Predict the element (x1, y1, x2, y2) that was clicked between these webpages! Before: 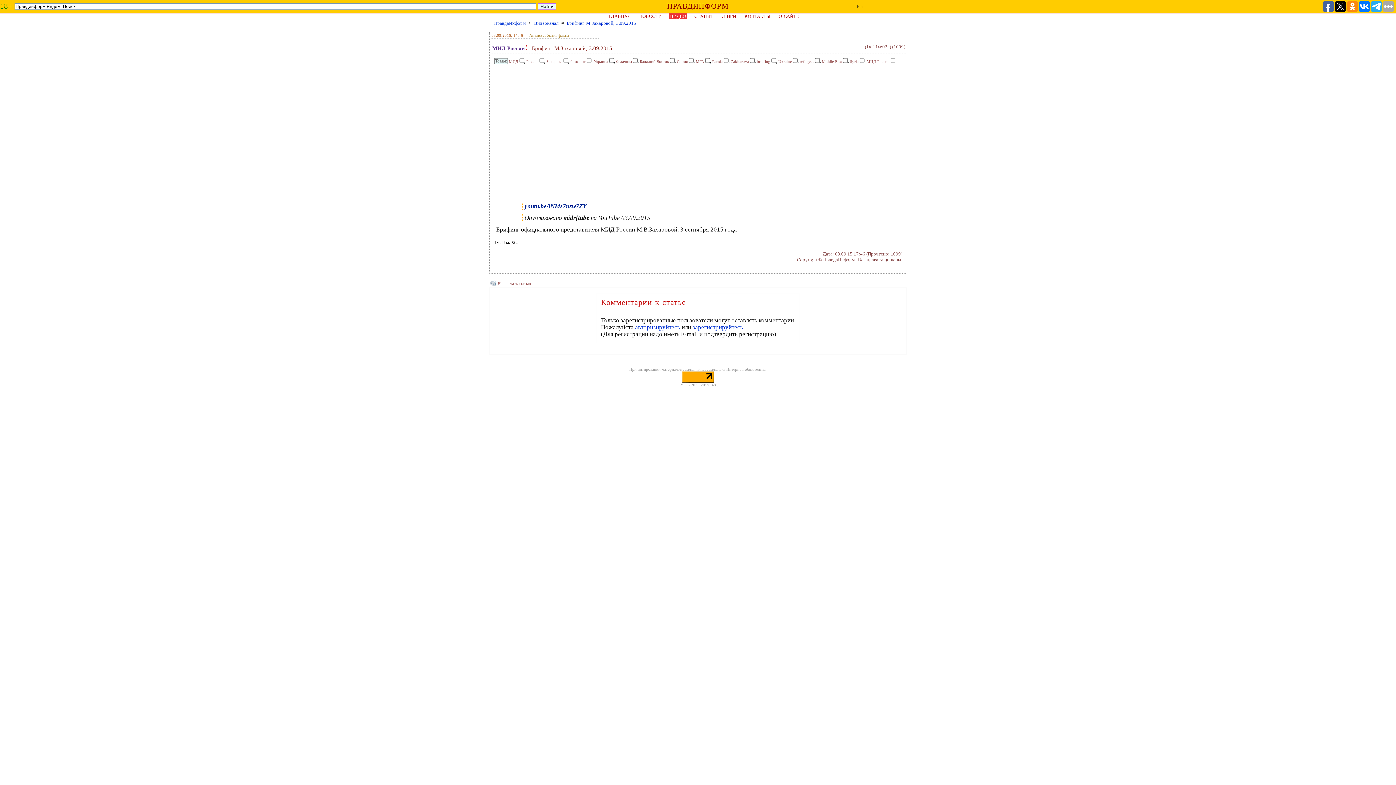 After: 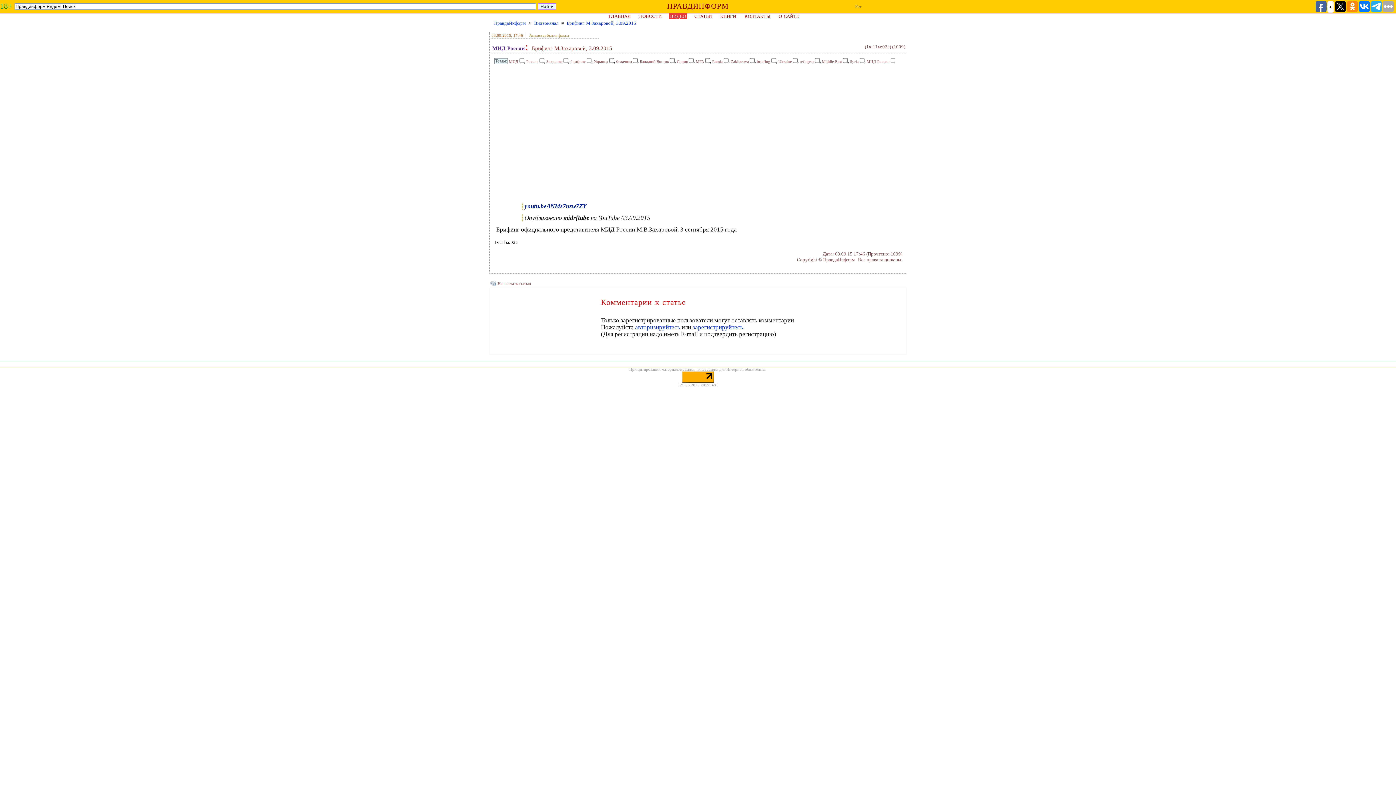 Action: bbox: (1323, 1, 1334, 12)